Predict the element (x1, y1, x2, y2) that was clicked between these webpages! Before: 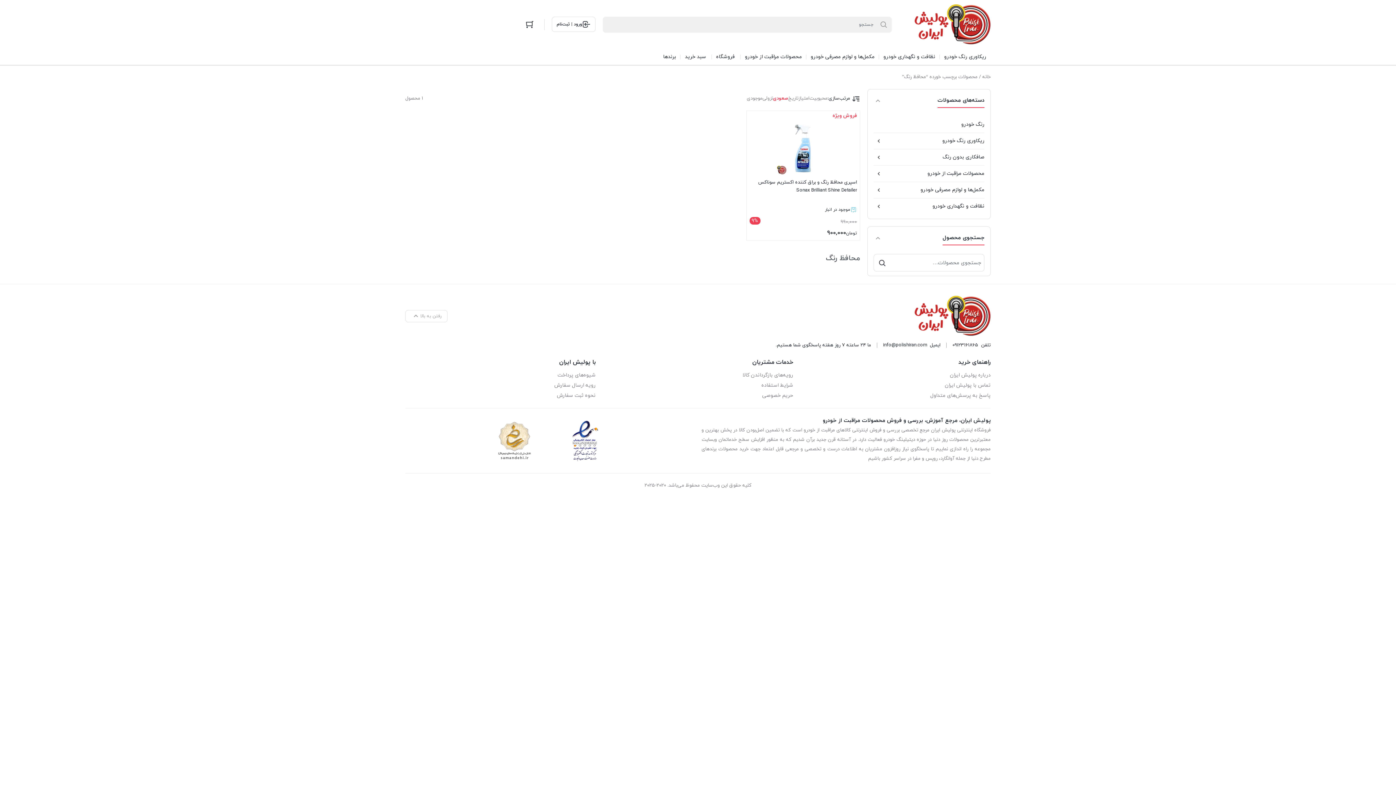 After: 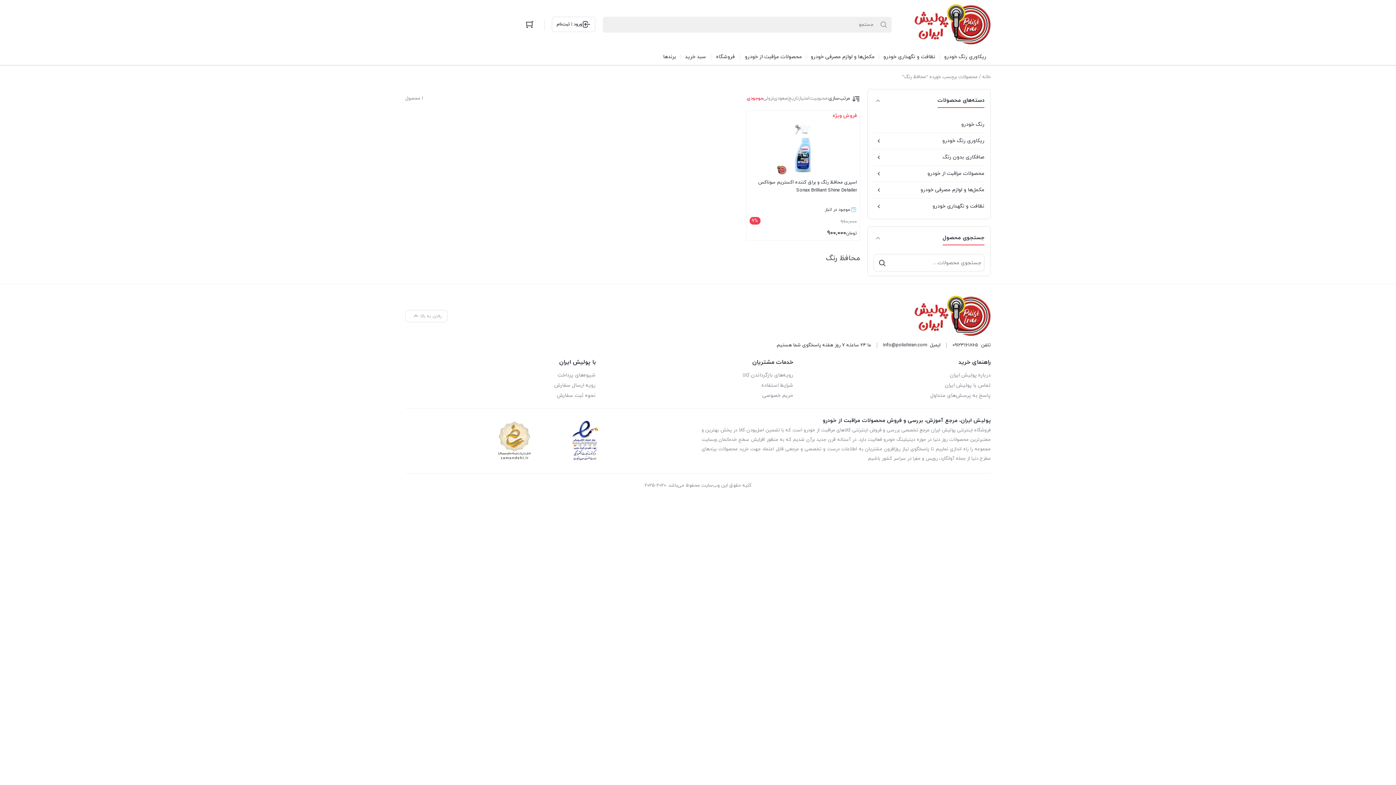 Action: bbox: (747, 93, 762, 103) label: موجودی